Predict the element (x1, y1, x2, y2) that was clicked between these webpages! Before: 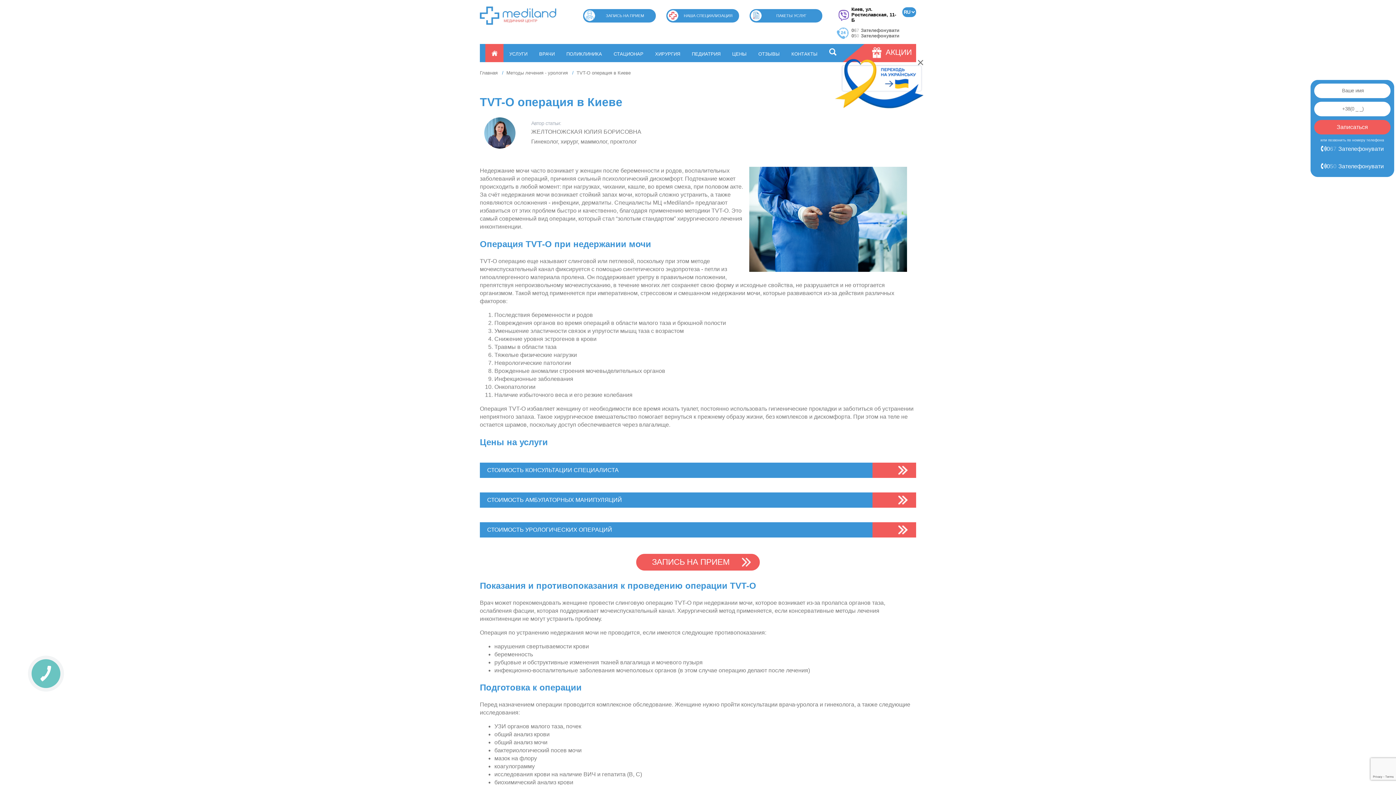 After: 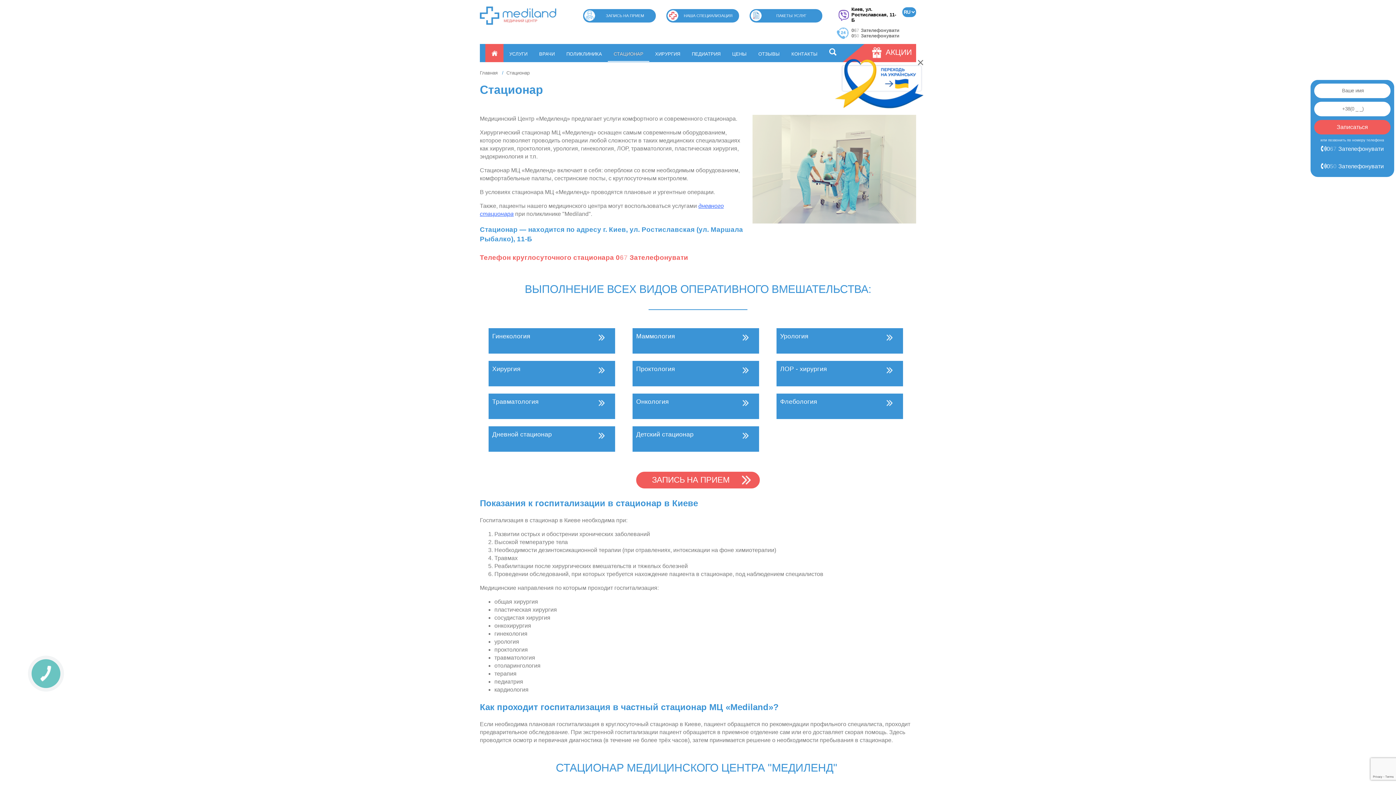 Action: label: СТАЦИОНАР bbox: (608, 46, 649, 61)